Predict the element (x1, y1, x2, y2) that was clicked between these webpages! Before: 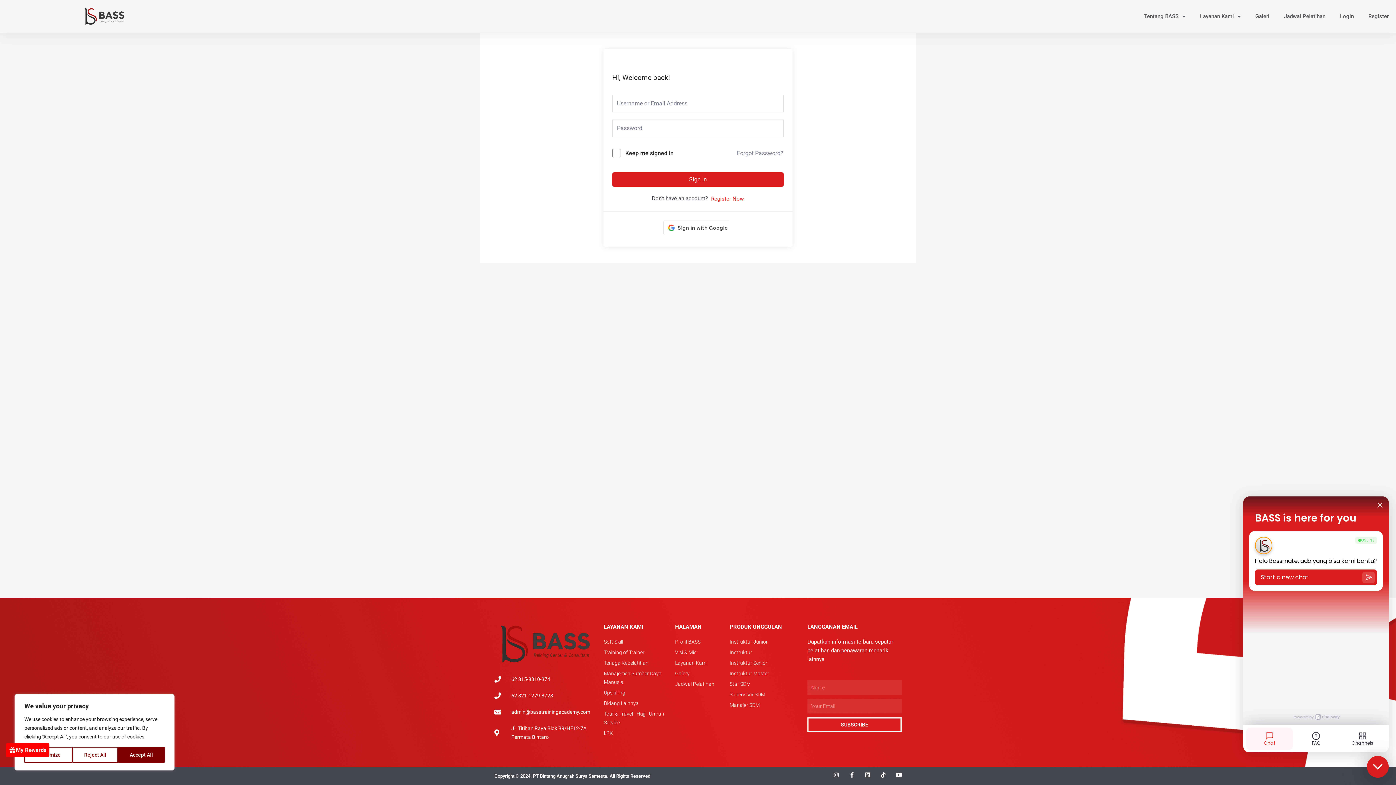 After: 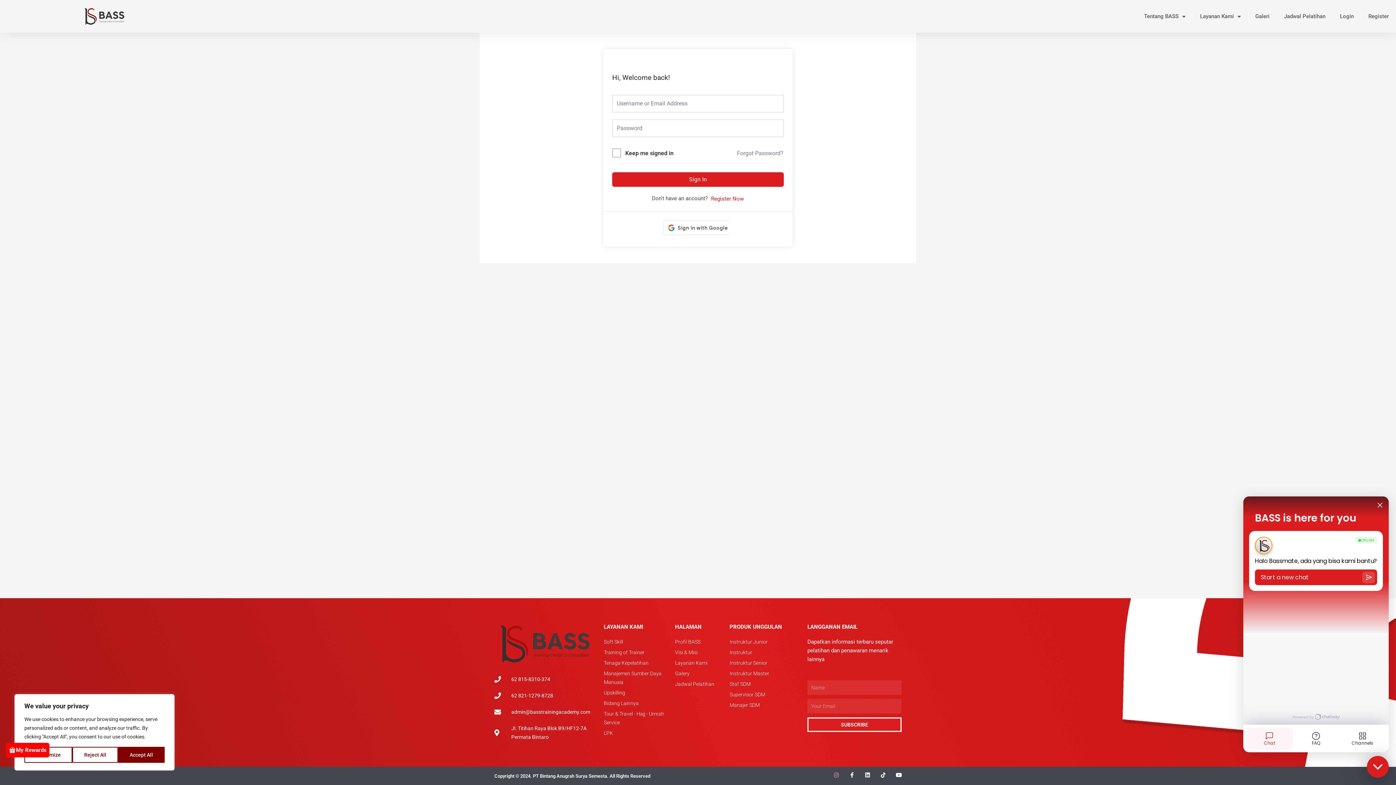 Action: bbox: (833, 772, 839, 778) label: Instagram